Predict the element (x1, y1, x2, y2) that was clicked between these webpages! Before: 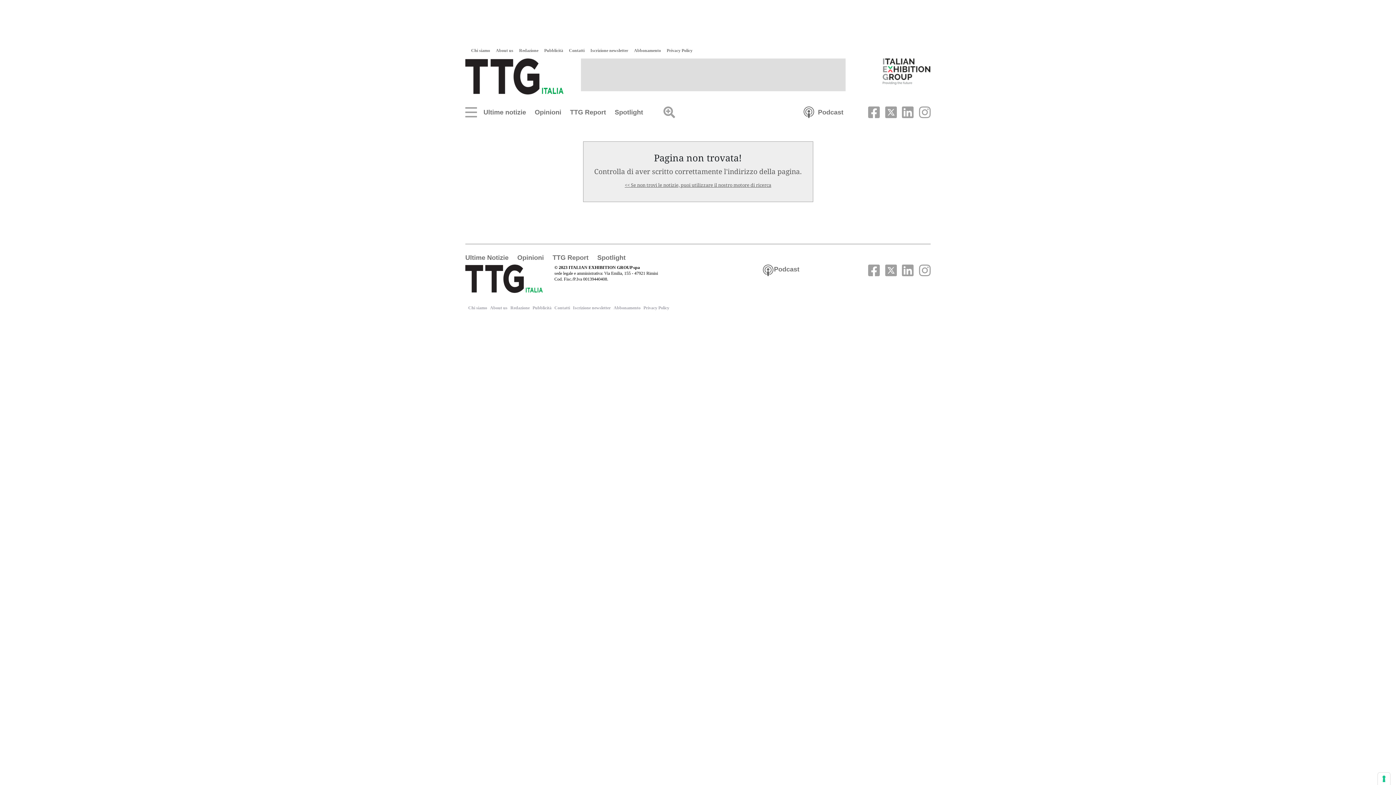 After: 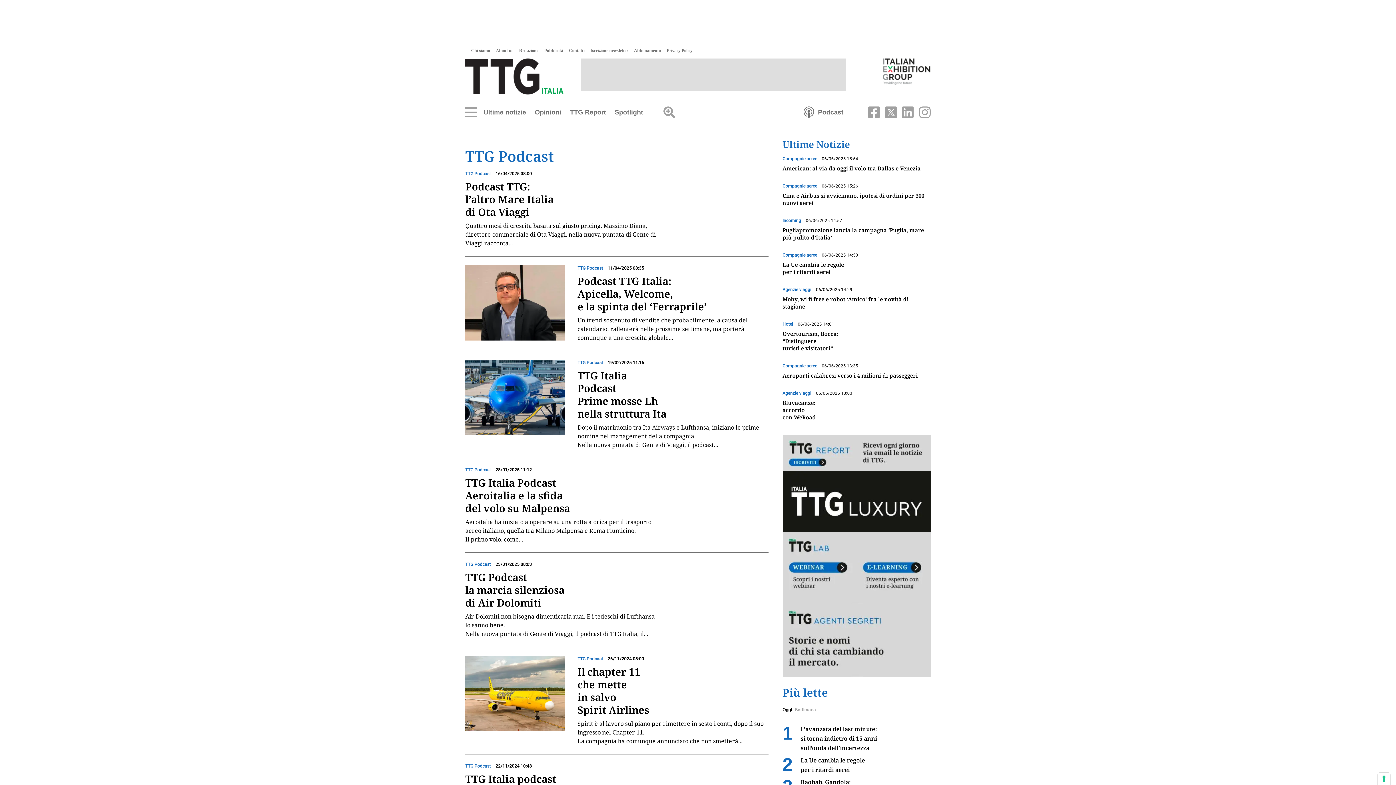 Action: bbox: (803, 108, 814, 115) label: Podcast